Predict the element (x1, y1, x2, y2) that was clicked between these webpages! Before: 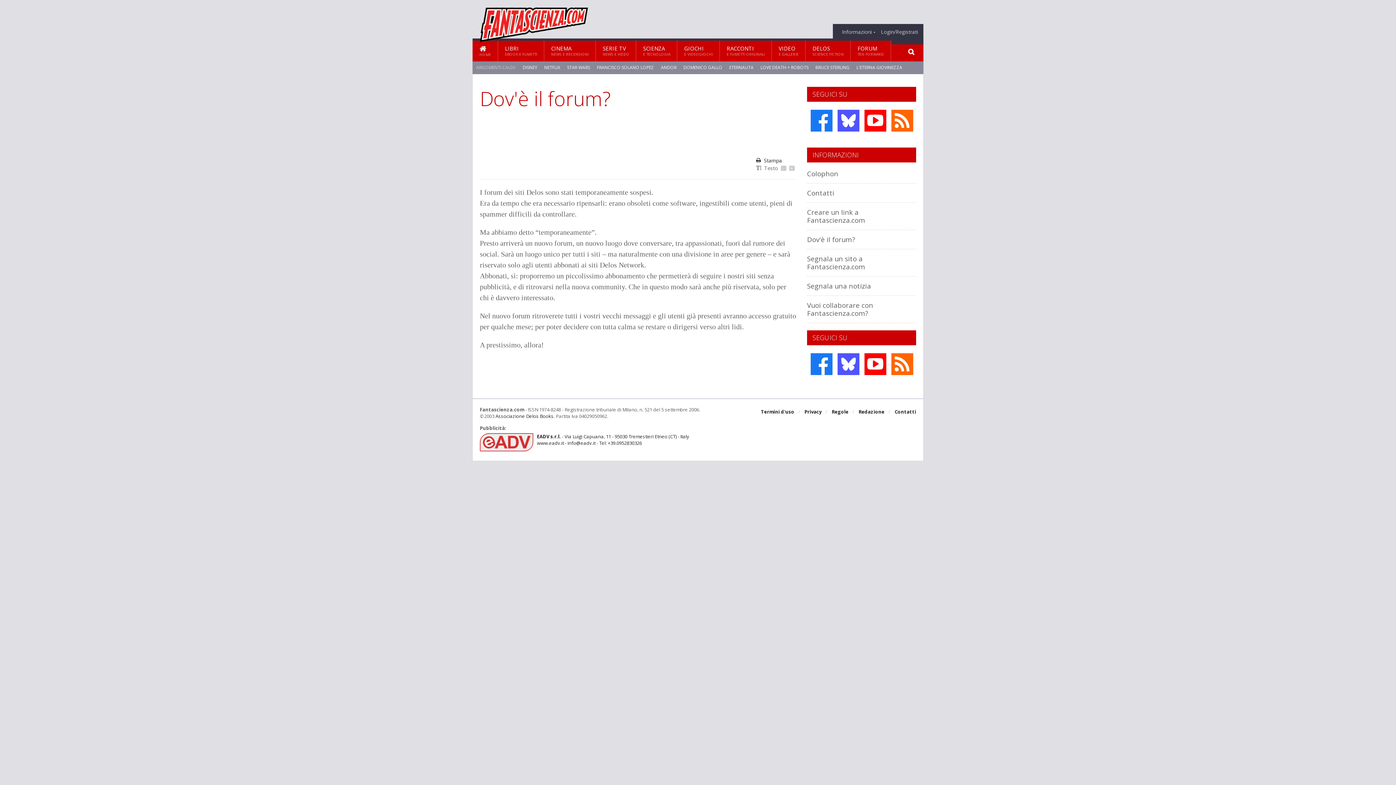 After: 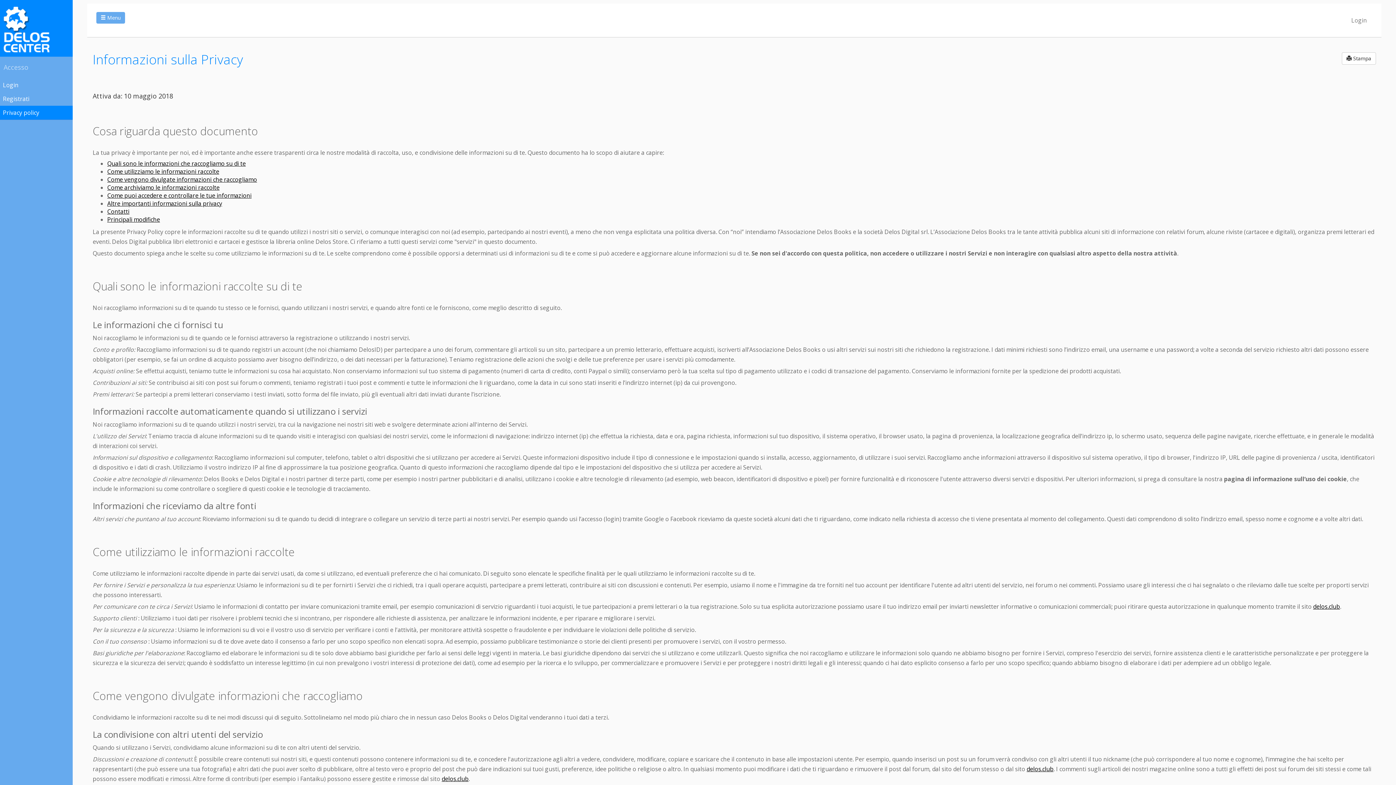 Action: label: Privacy bbox: (804, 406, 821, 417)